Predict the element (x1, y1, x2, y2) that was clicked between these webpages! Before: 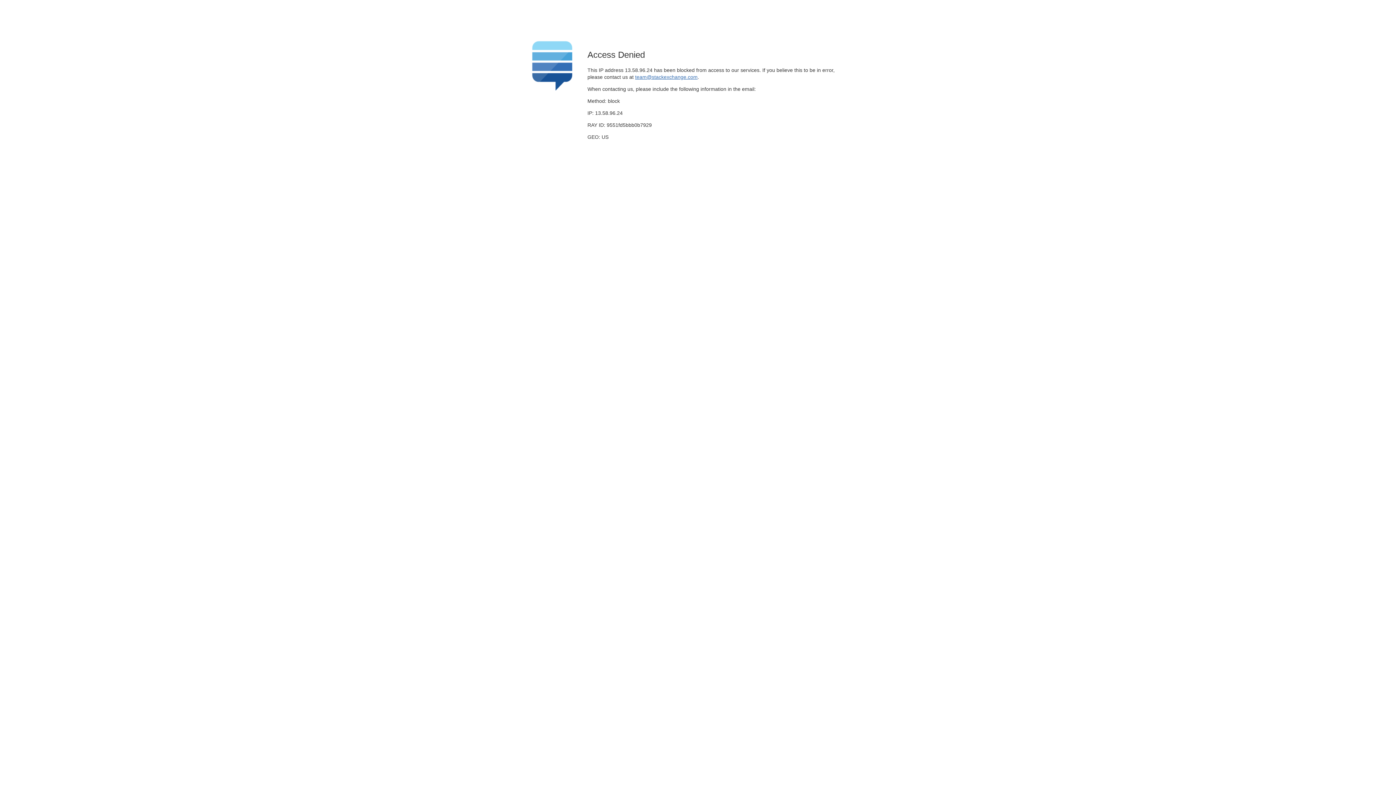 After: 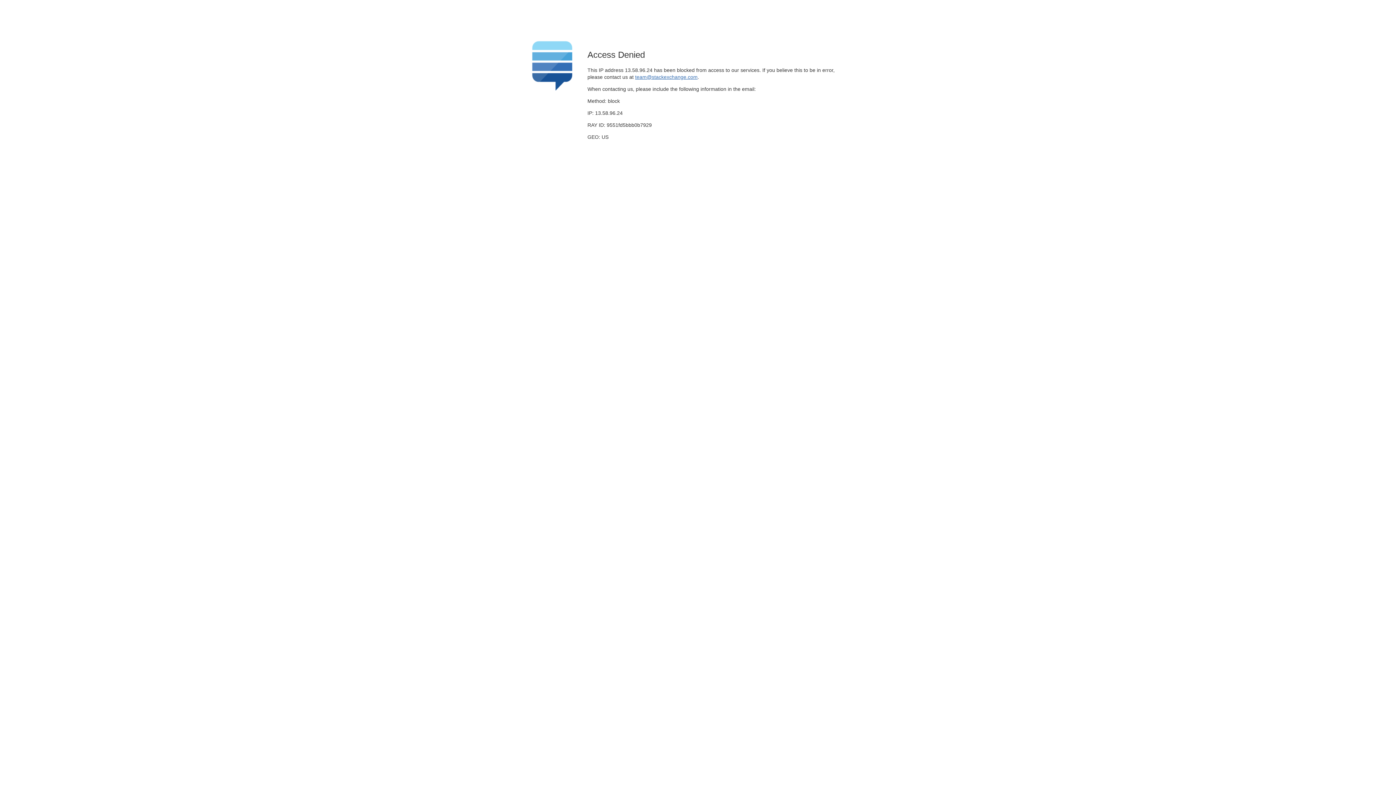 Action: label: team@stackexchange.com bbox: (635, 74, 697, 79)